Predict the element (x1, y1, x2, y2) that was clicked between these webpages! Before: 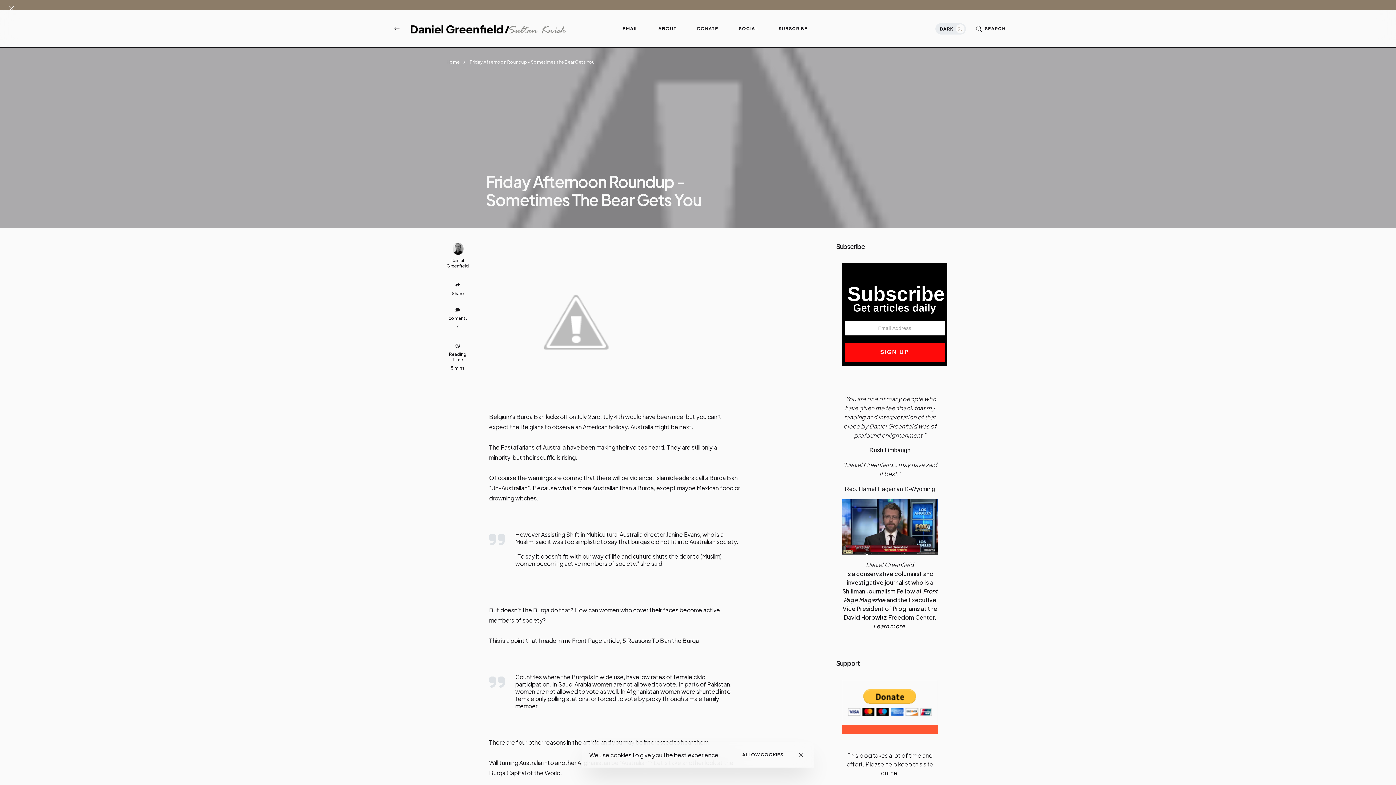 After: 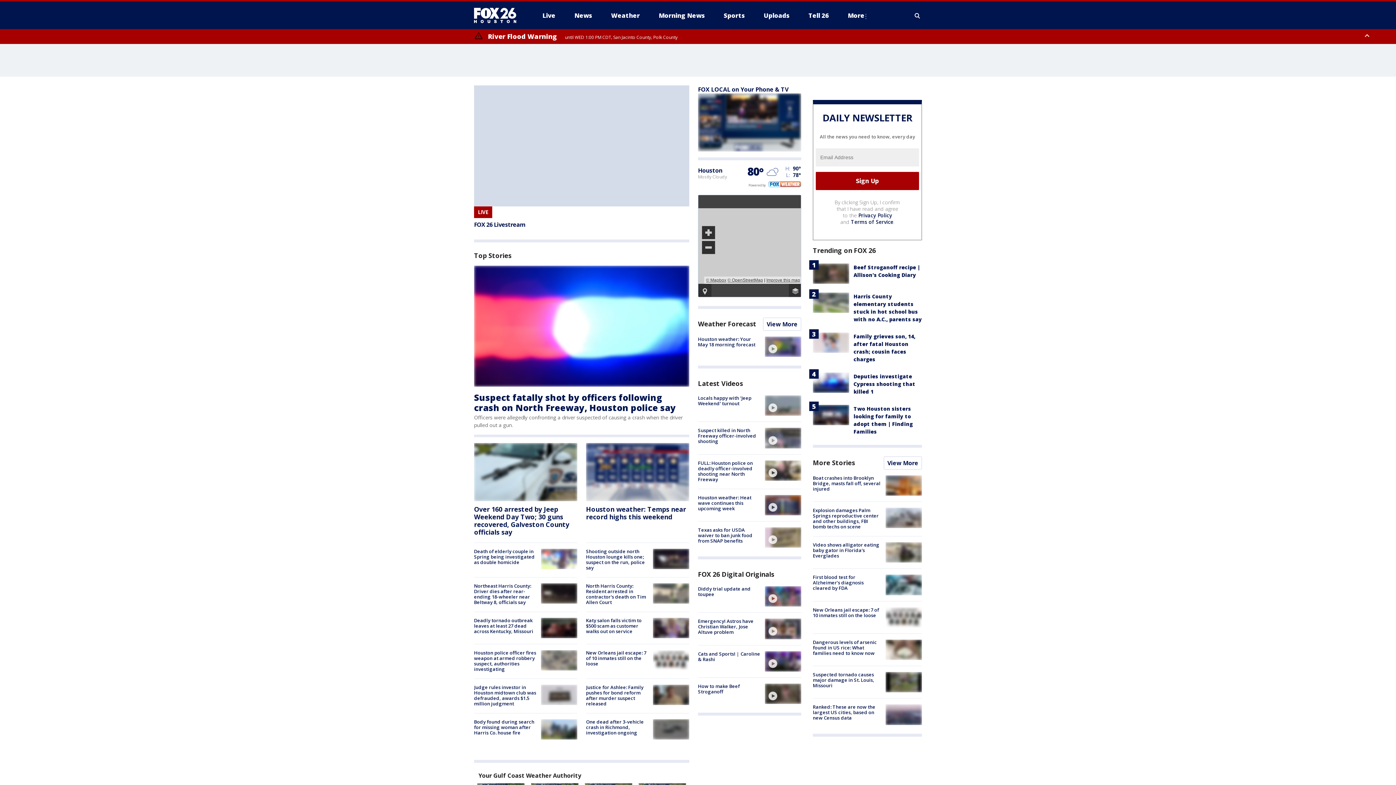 Action: bbox: (500, 443, 565, 451) label: Pastafarians of Australia